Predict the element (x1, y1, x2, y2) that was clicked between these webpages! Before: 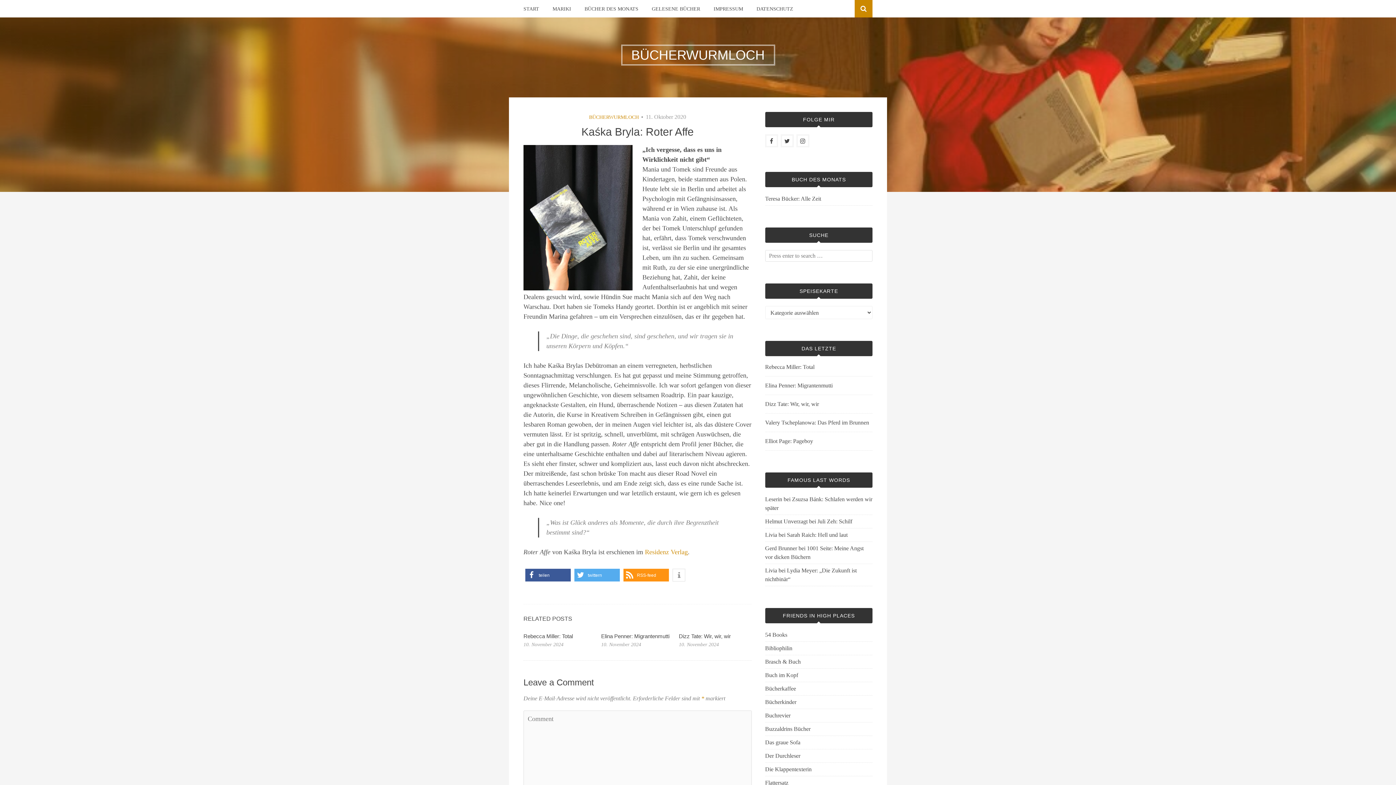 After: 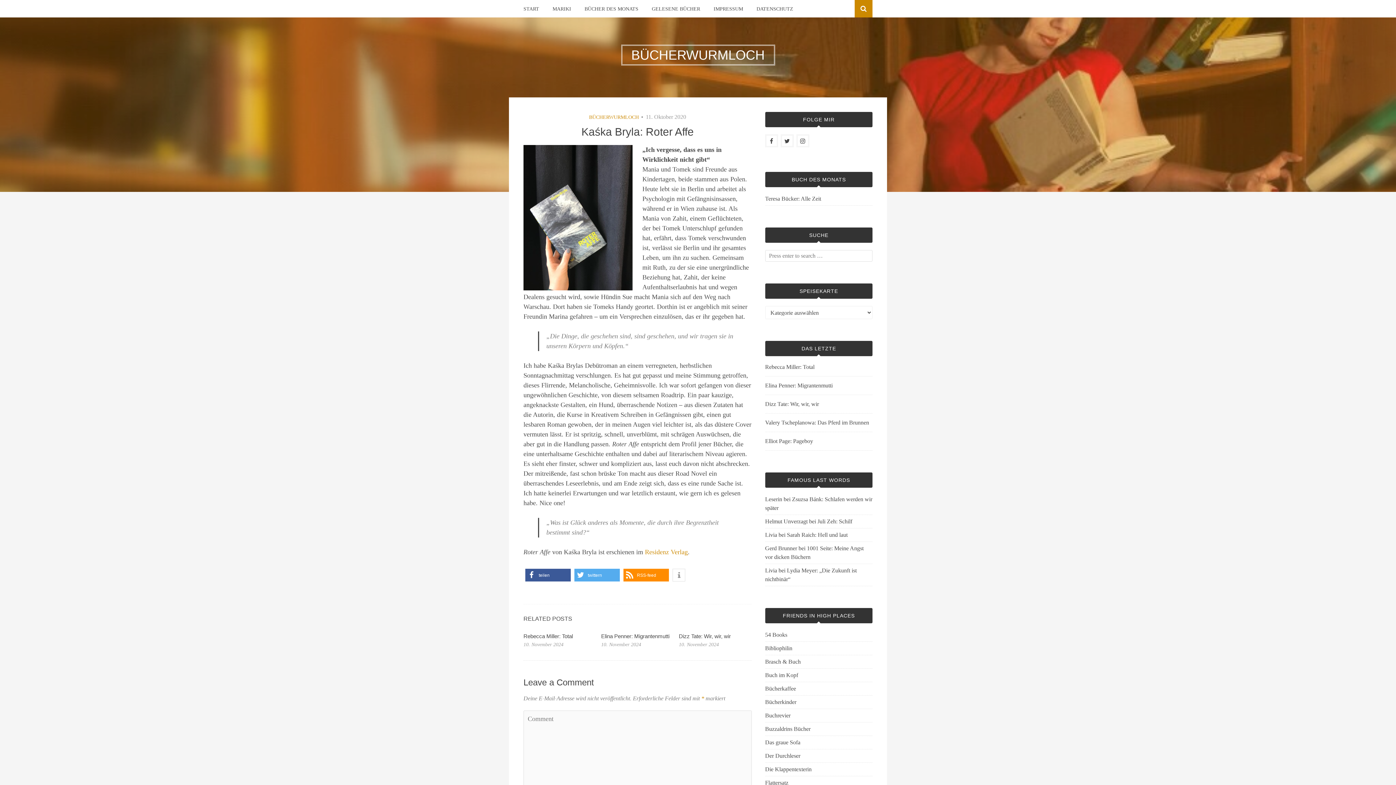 Action: label: RSS-feed bbox: (623, 569, 669, 581)